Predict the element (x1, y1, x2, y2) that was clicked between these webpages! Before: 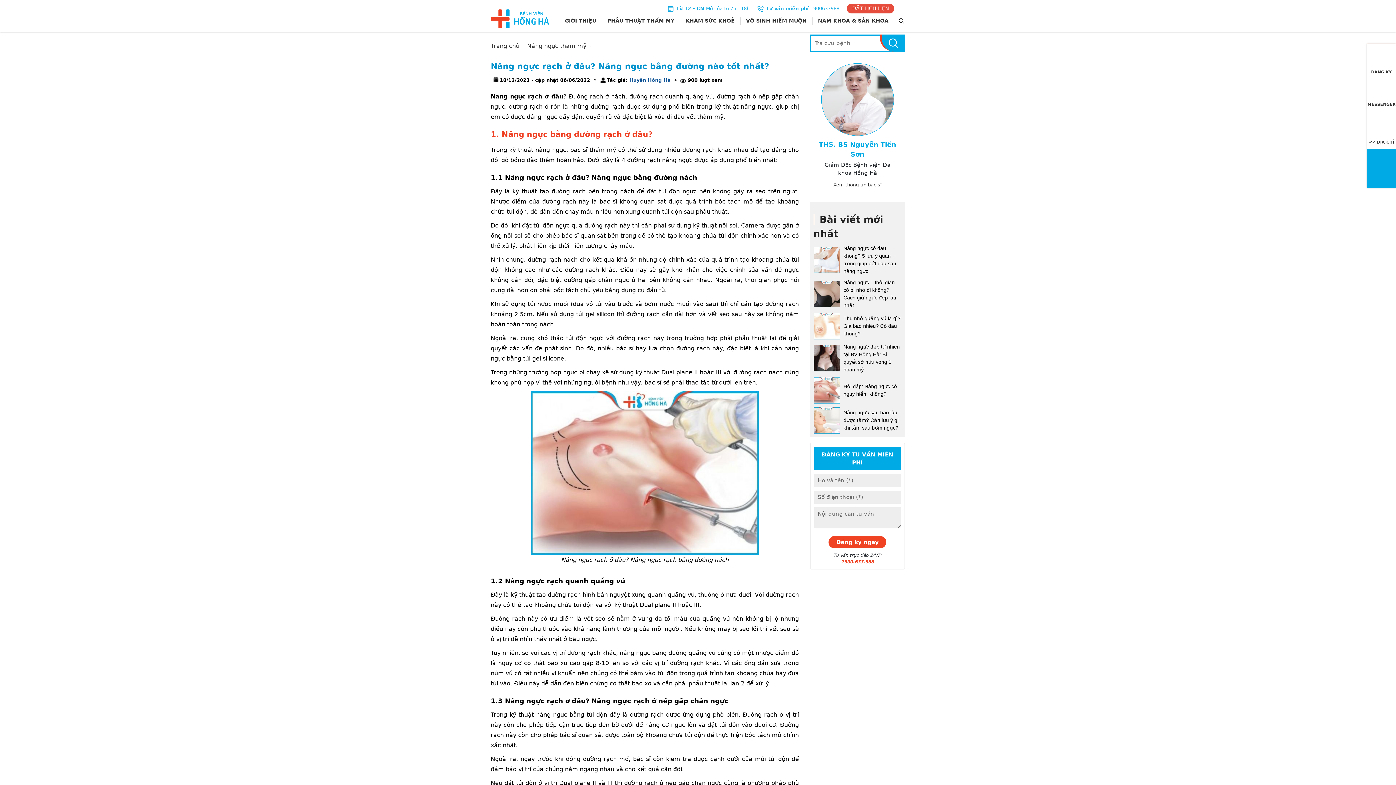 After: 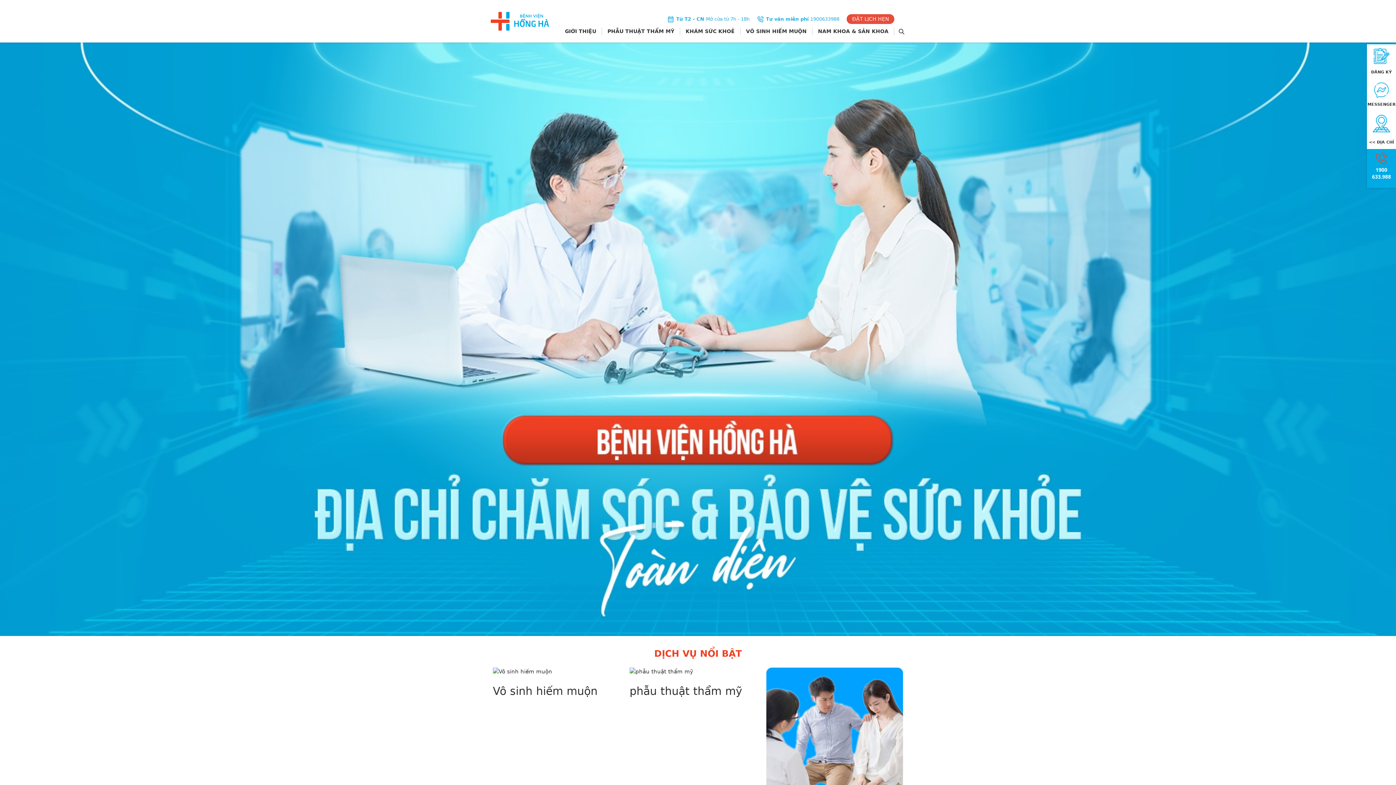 Action: bbox: (490, 42, 525, 49) label: Trang chủ